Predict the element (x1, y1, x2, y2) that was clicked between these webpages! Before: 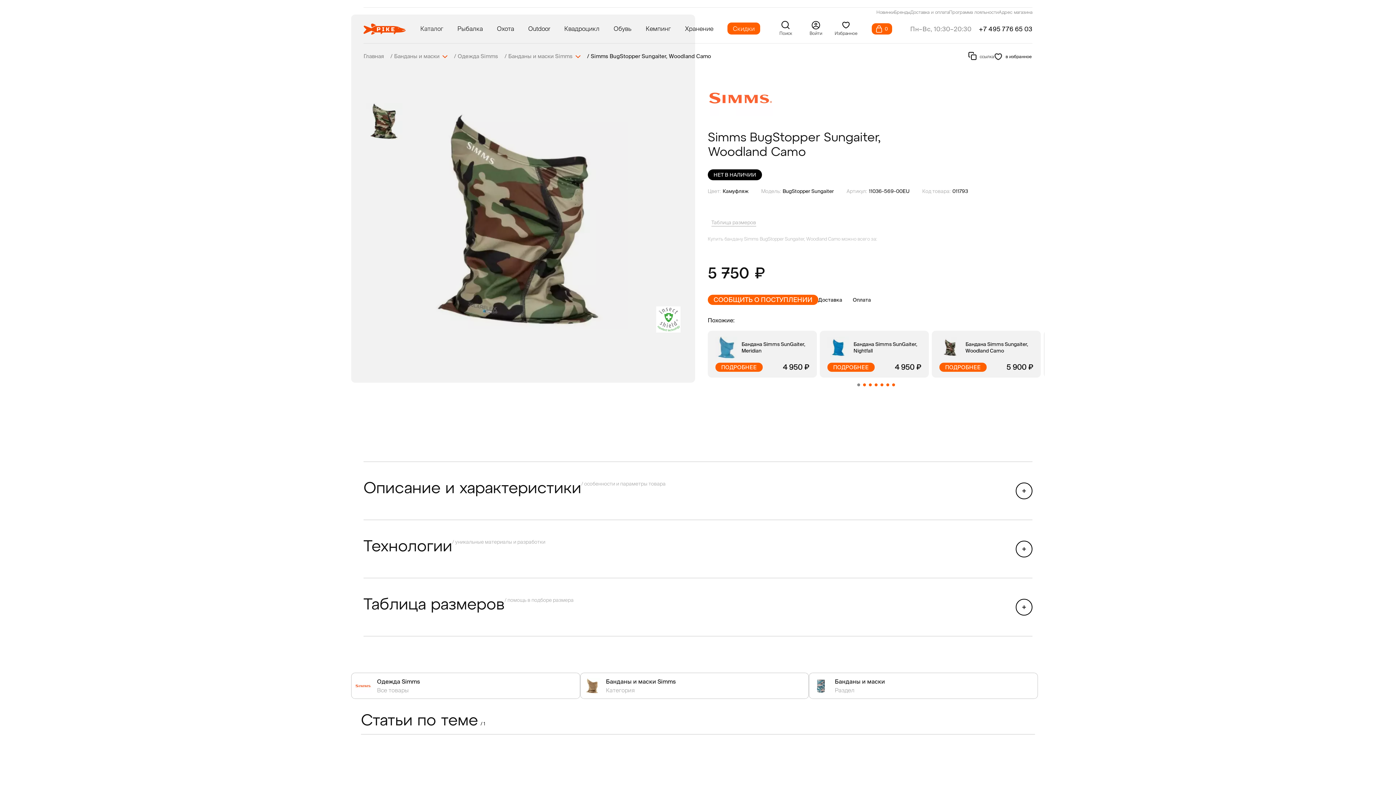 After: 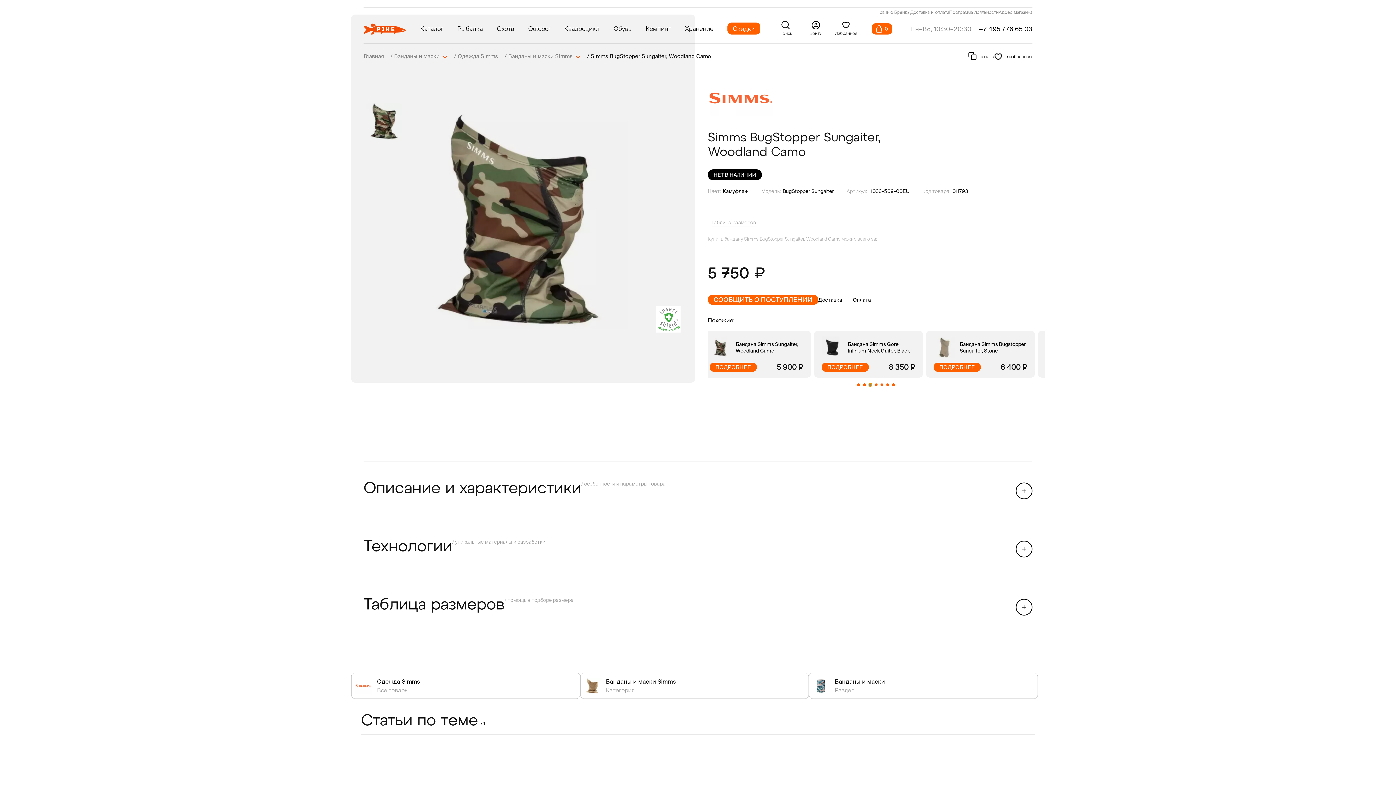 Action: label: Go to slide 3 bbox: (869, 383, 872, 386)